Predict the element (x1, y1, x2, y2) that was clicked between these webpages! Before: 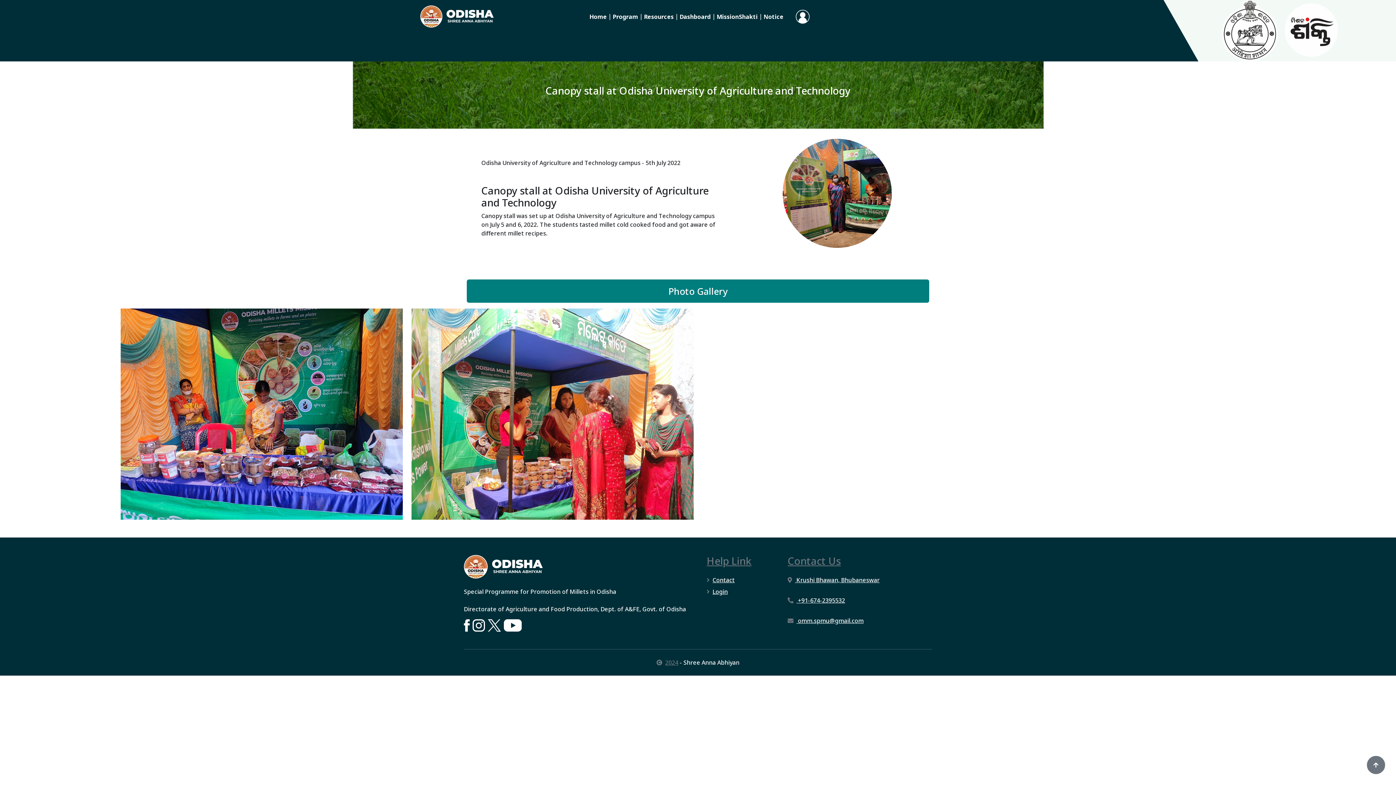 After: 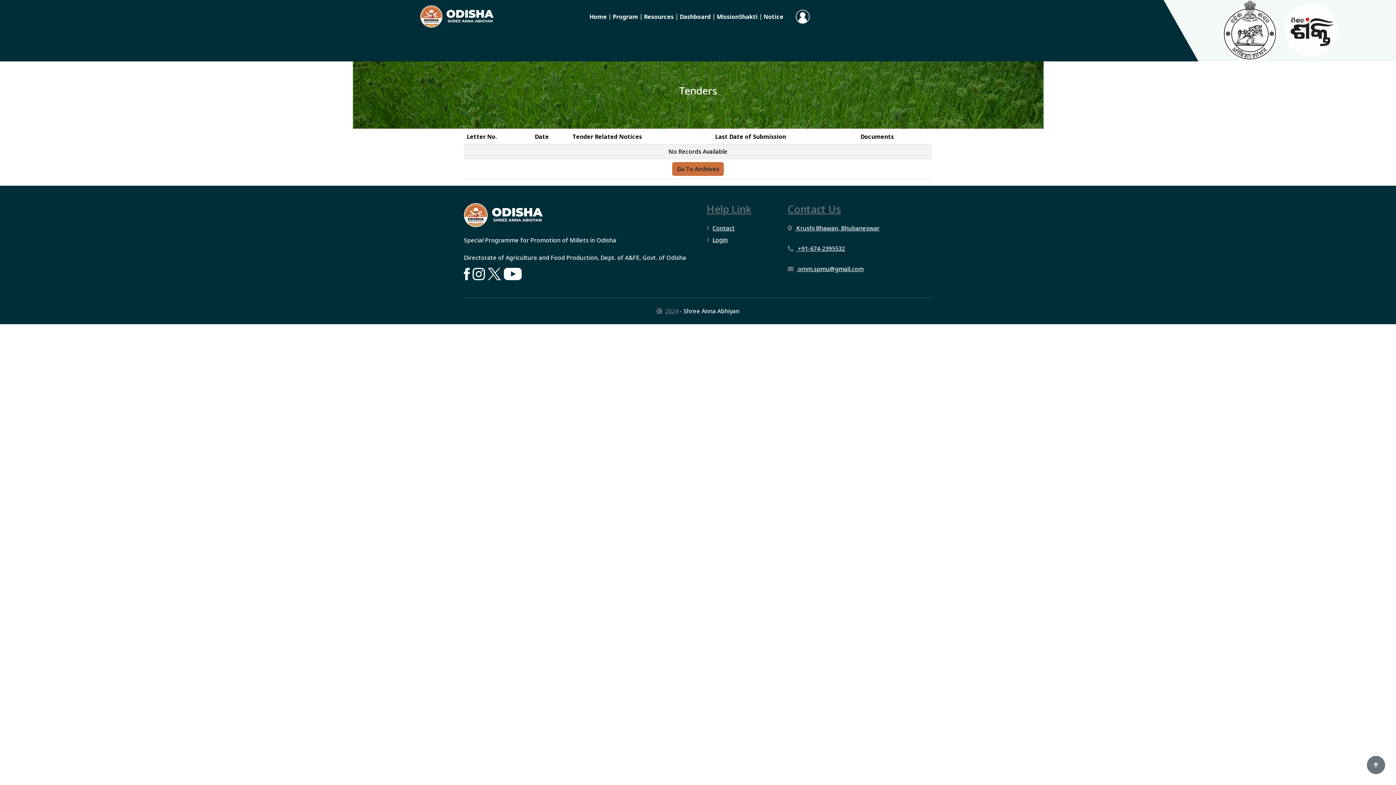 Action: label: Notice bbox: (760, 9, 786, 23)